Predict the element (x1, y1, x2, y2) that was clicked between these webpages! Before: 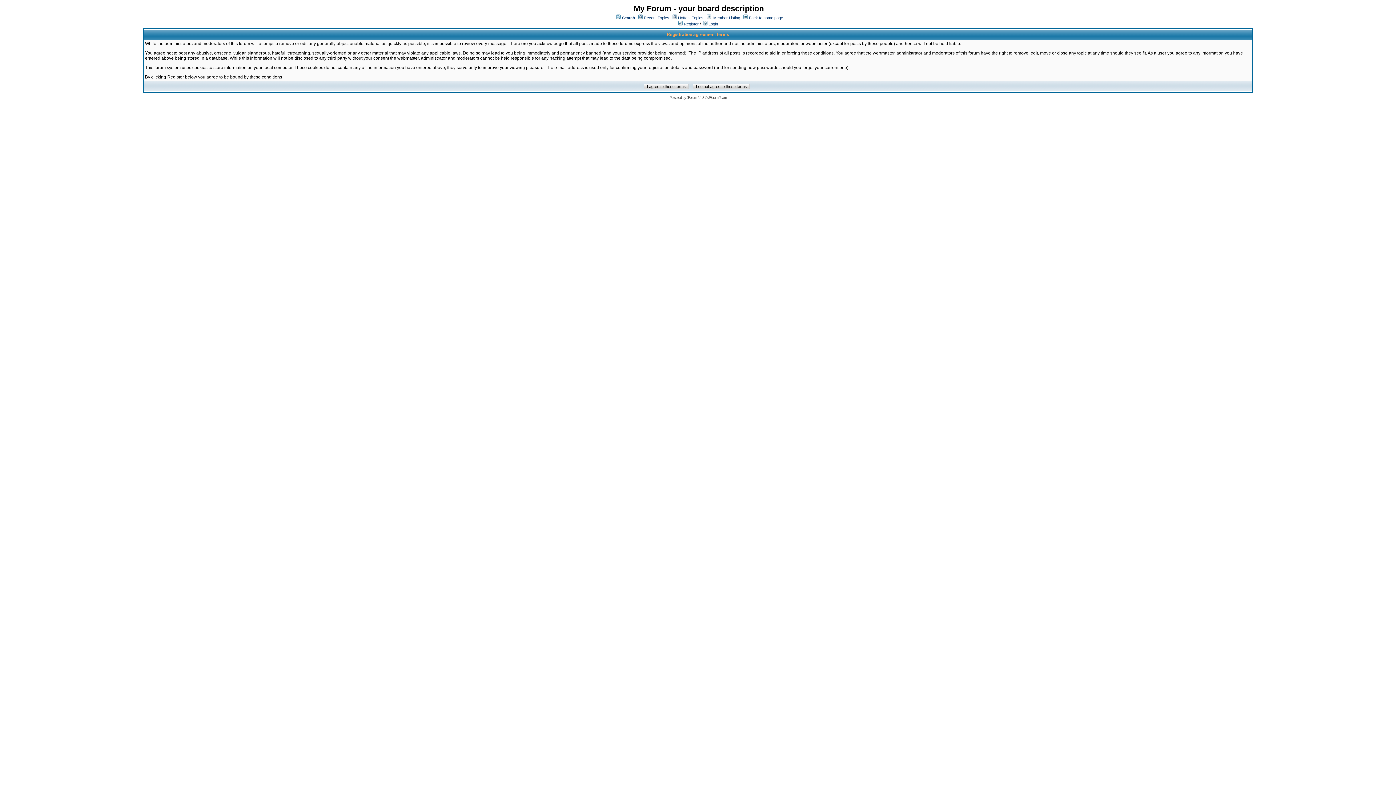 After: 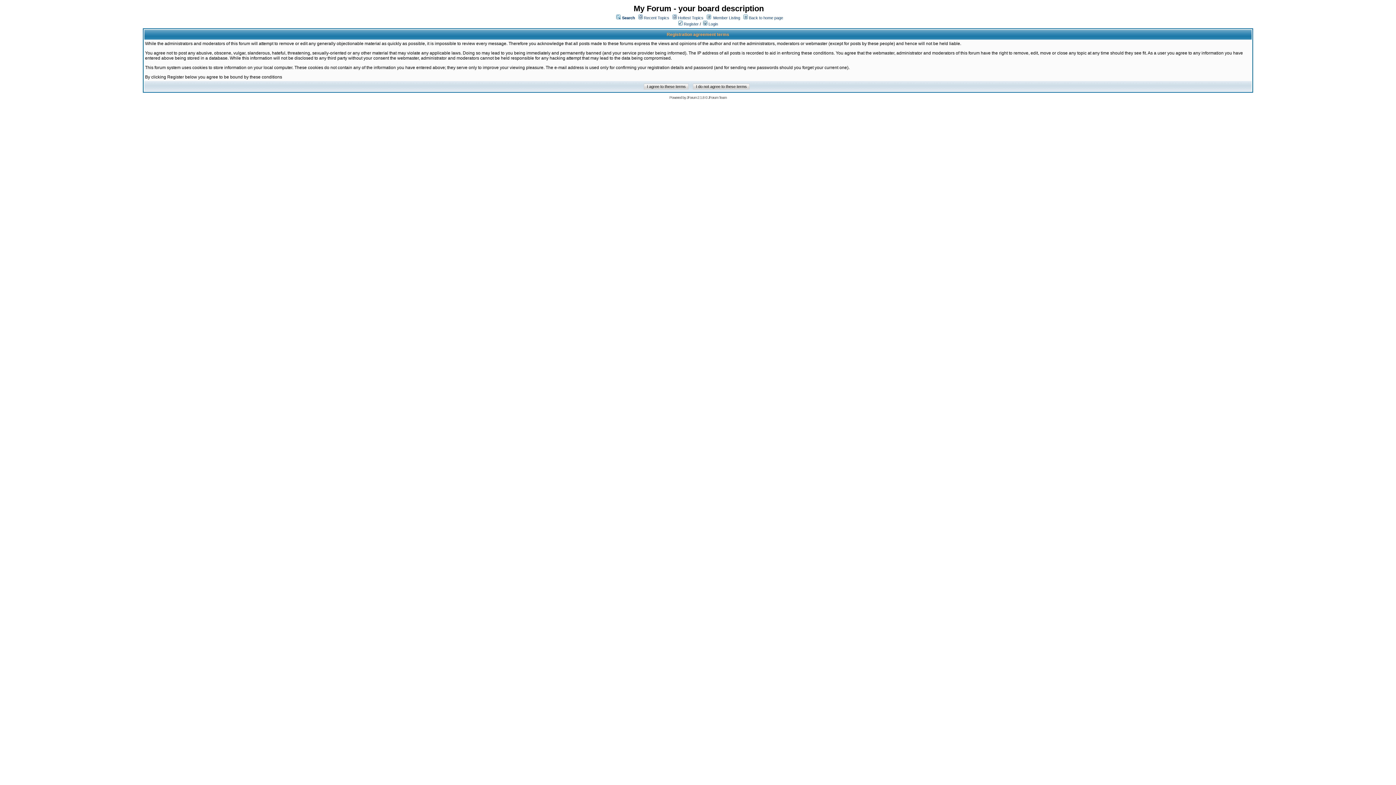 Action: bbox: (678, 21, 698, 26) label:  Register